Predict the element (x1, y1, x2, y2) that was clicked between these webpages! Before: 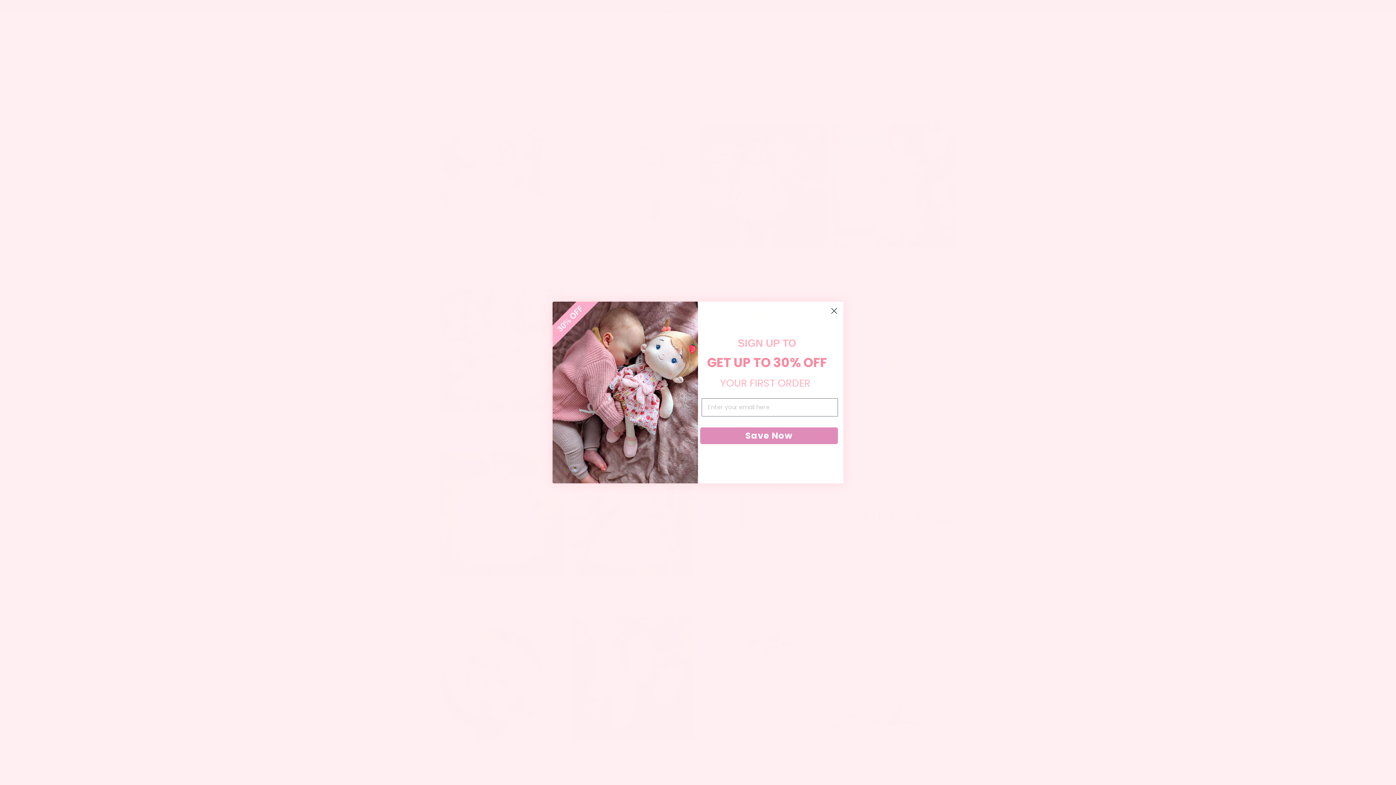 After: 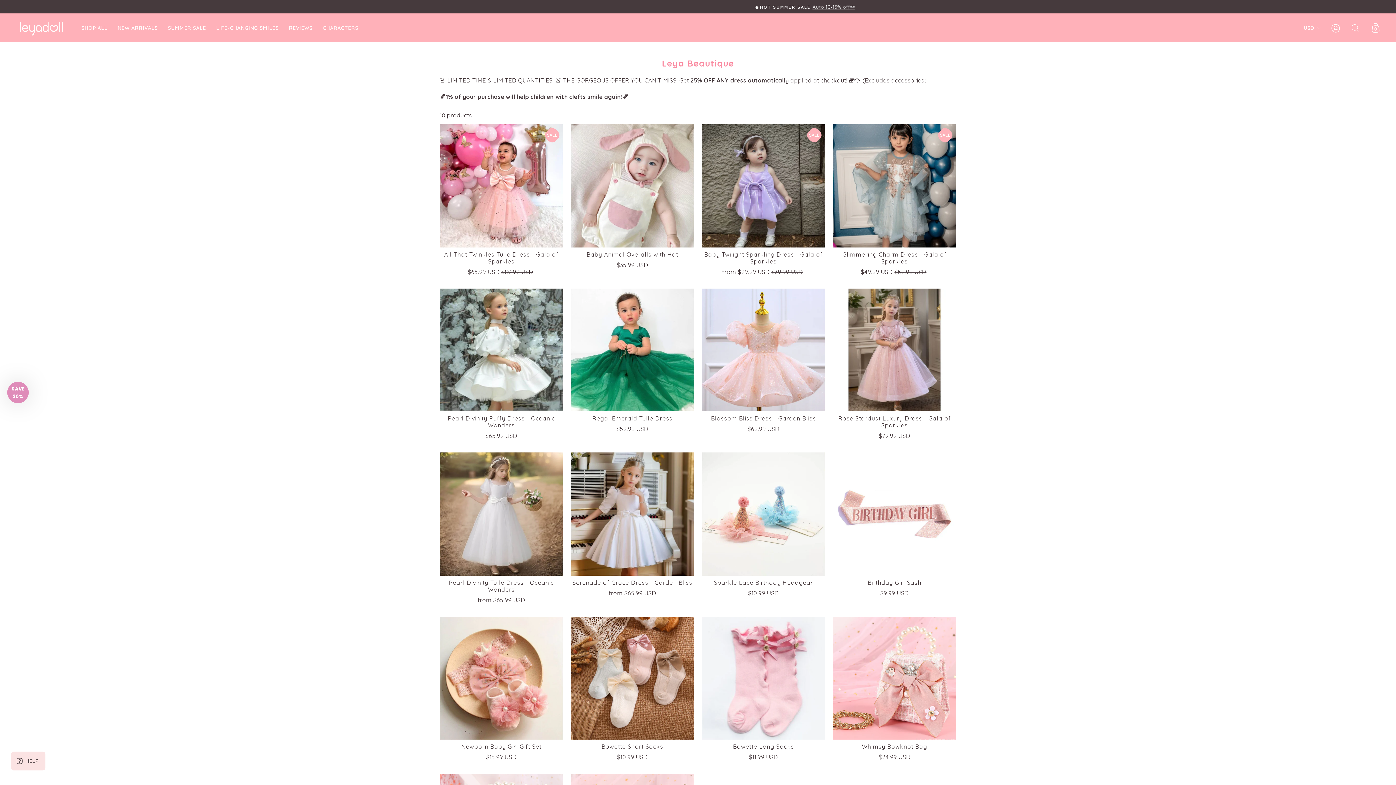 Action: label: Close dialog bbox: (828, 304, 840, 317)